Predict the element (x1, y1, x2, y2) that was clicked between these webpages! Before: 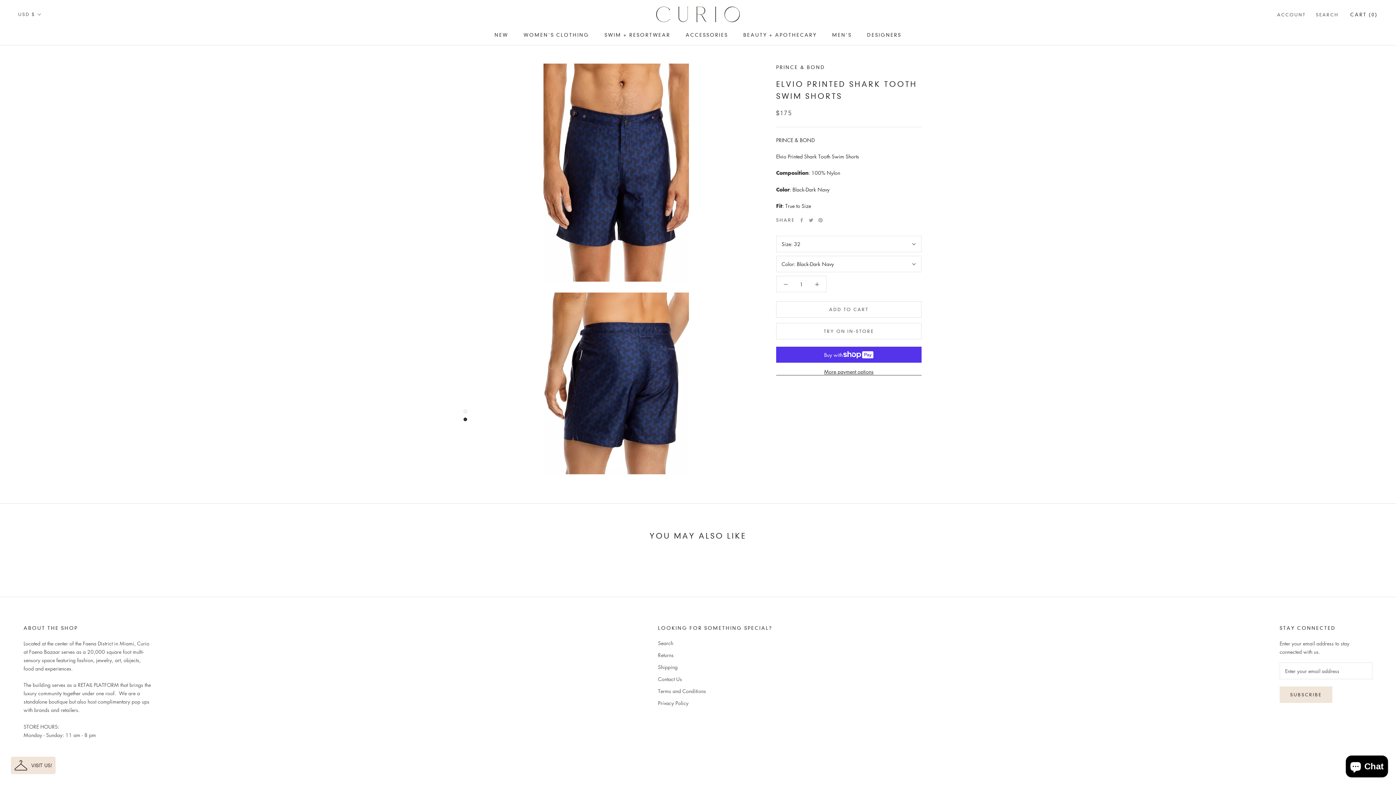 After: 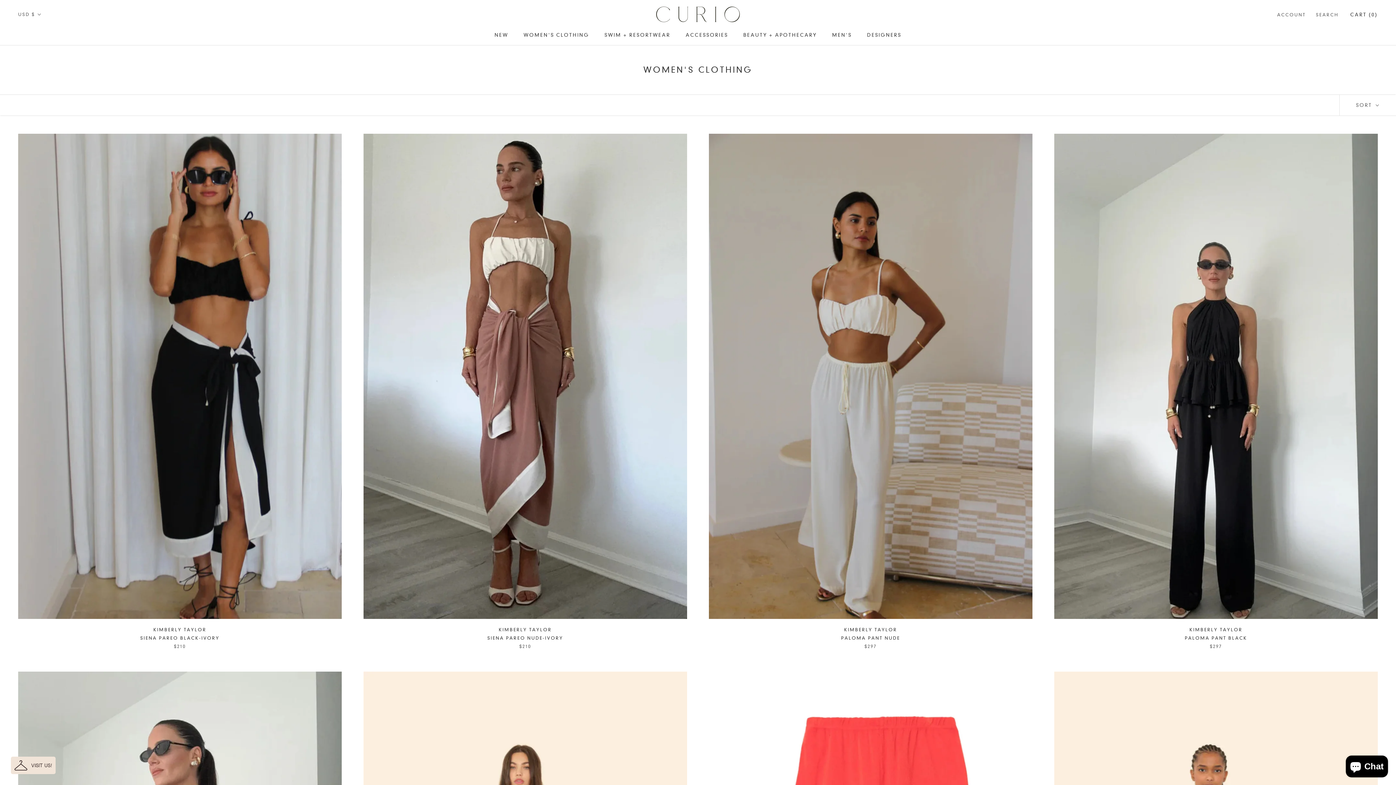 Action: label: WOMEN'S CLOTHING bbox: (523, 31, 589, 37)